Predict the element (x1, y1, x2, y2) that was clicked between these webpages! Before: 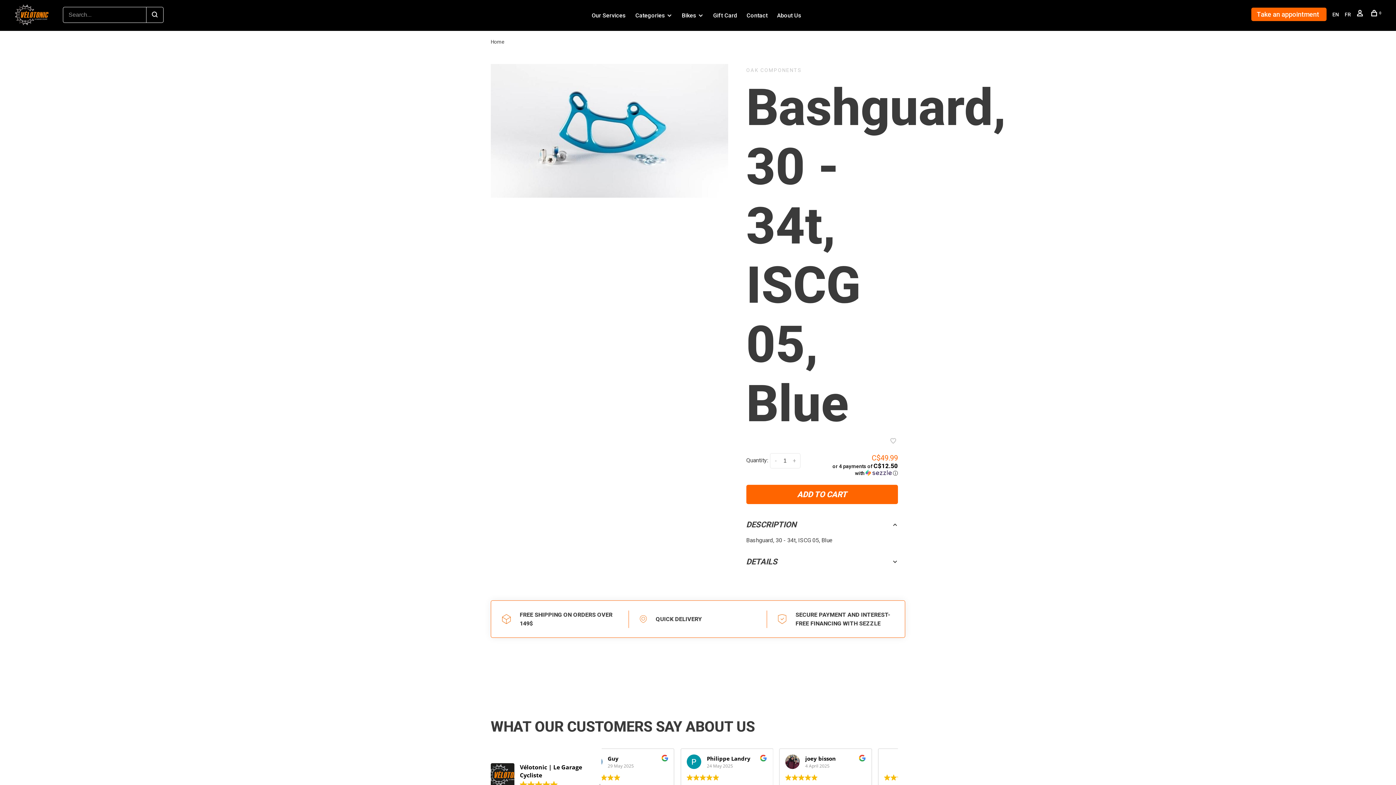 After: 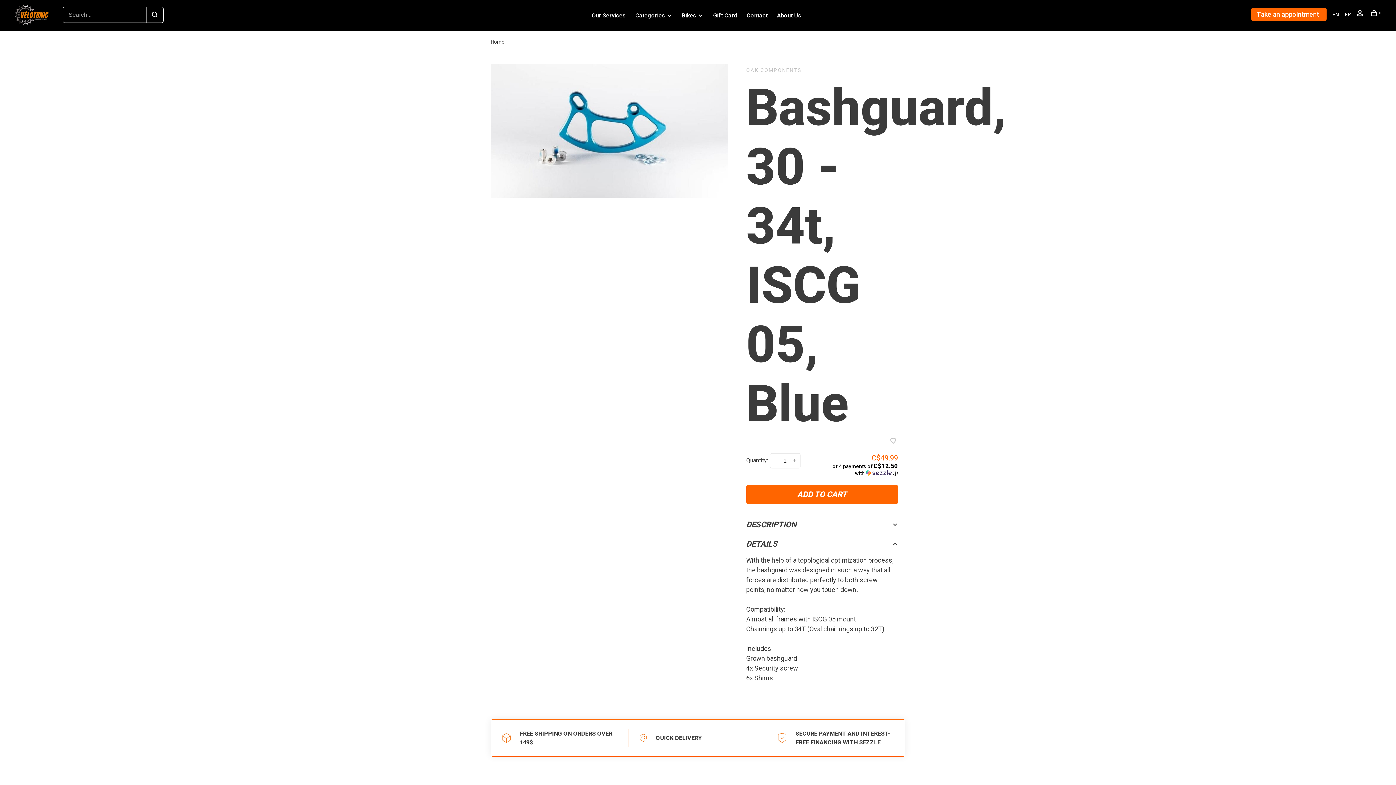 Action: label: DETAILS bbox: (746, 552, 898, 571)